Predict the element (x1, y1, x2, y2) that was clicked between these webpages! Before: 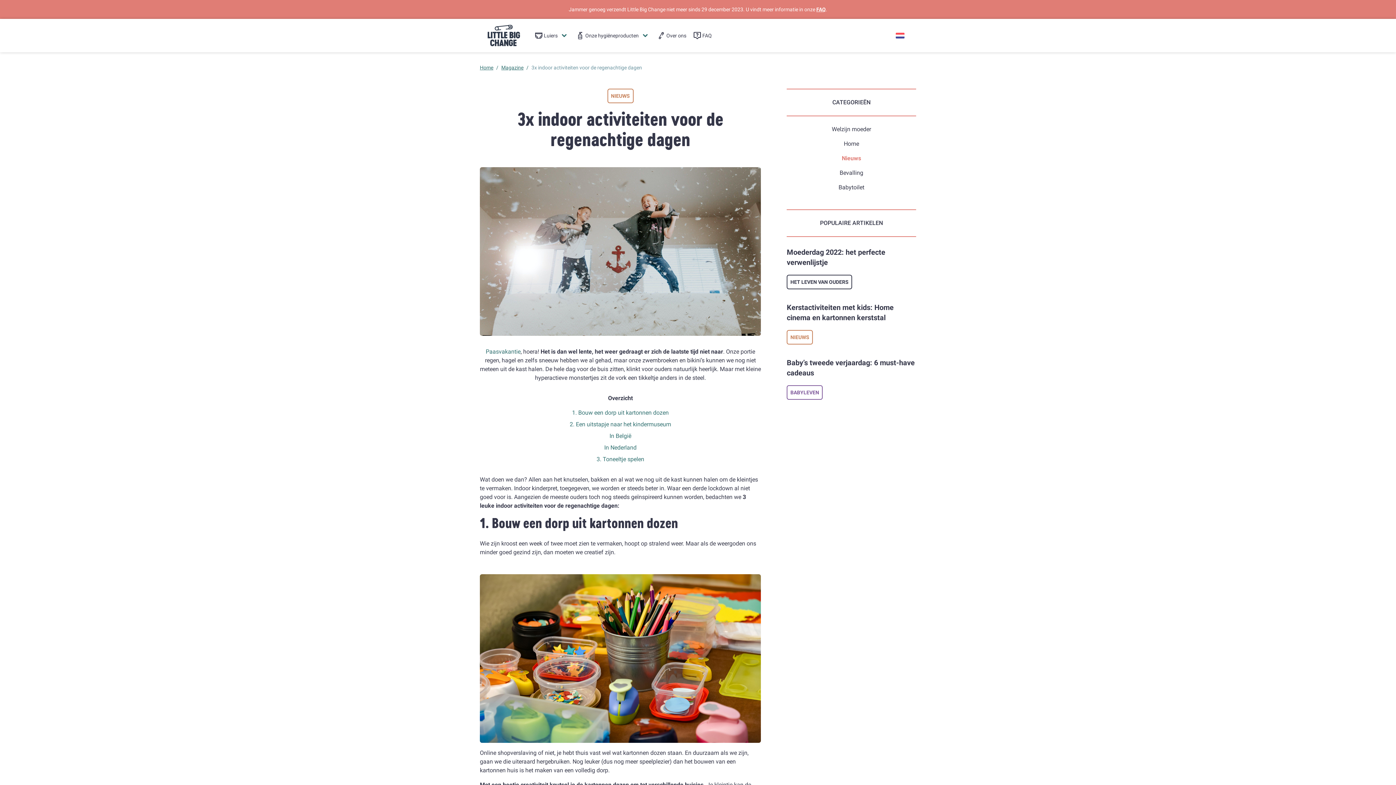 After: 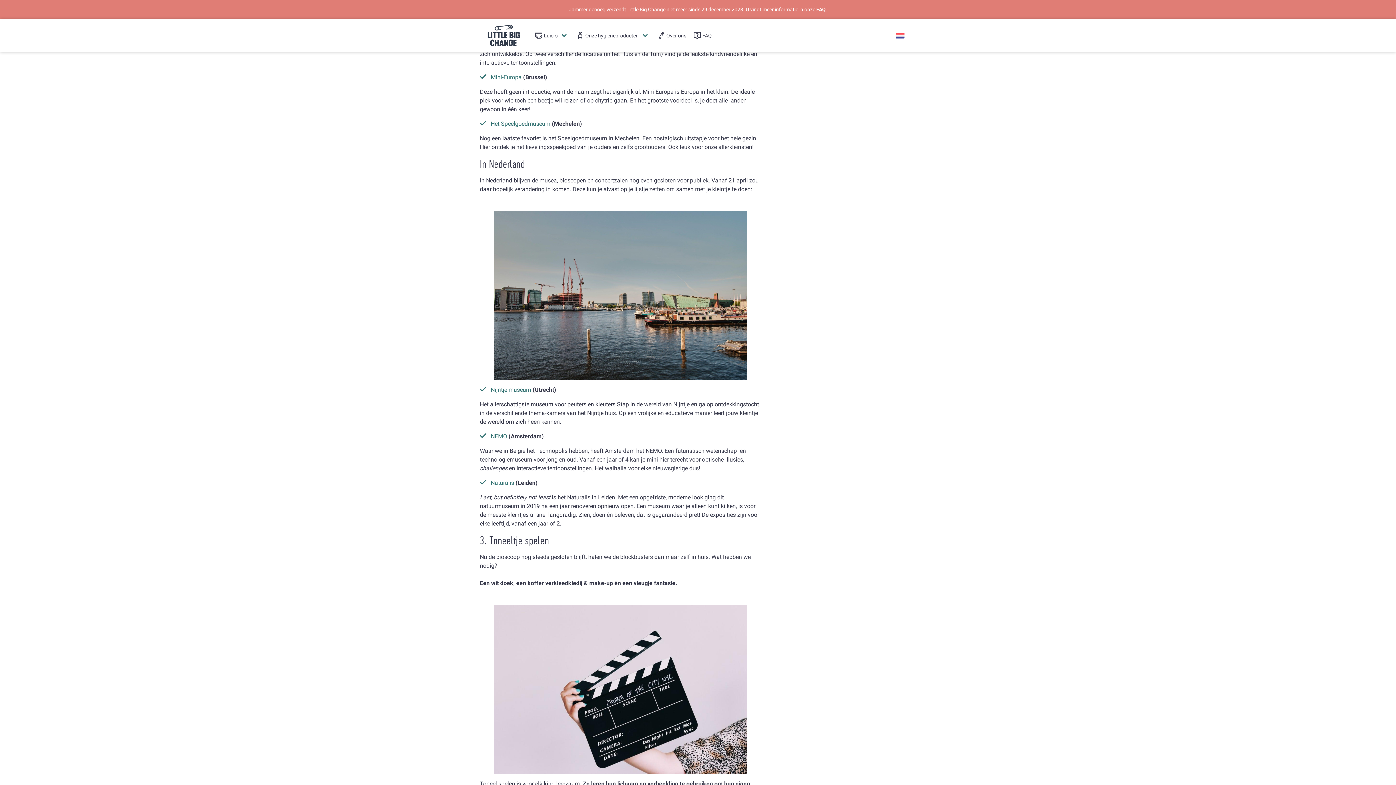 Action: bbox: (604, 444, 636, 451) label: In Nederland